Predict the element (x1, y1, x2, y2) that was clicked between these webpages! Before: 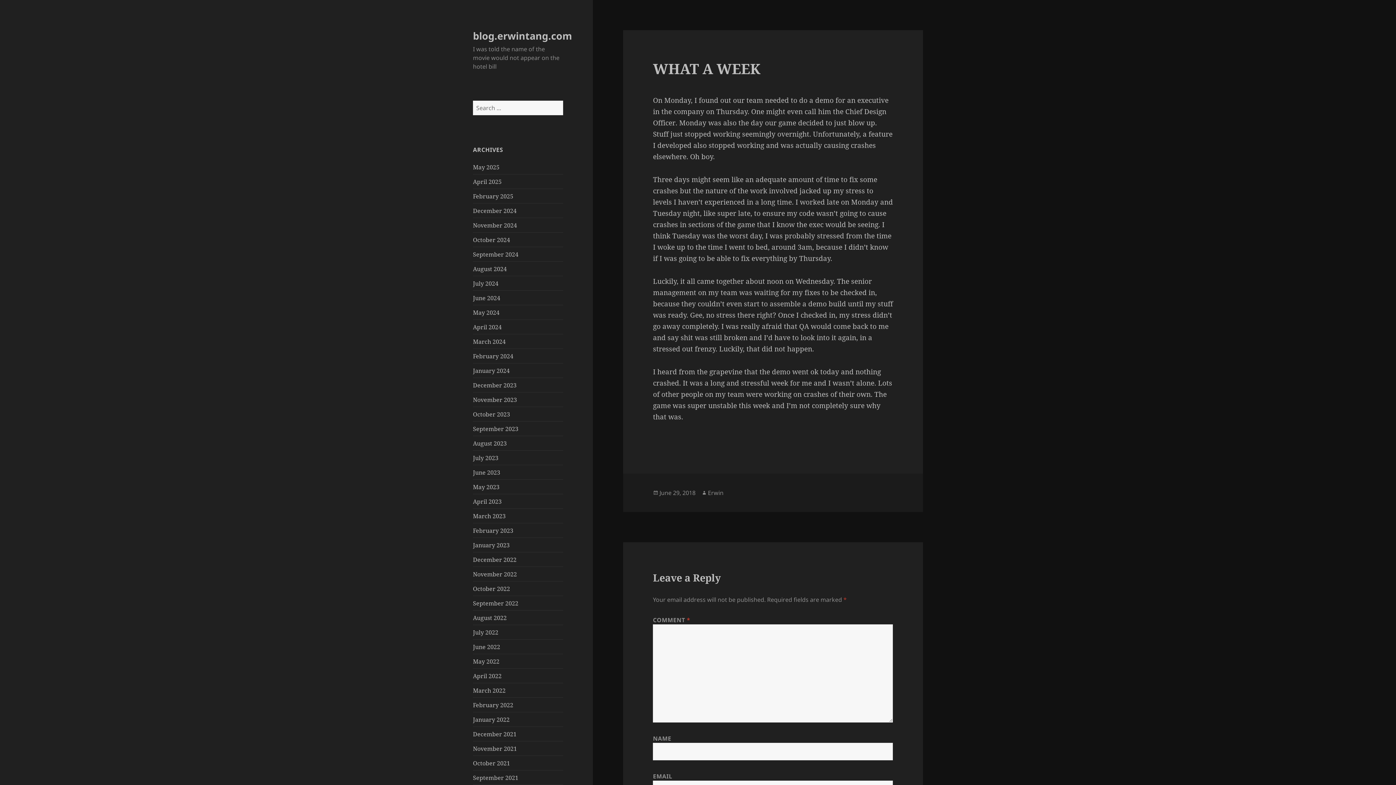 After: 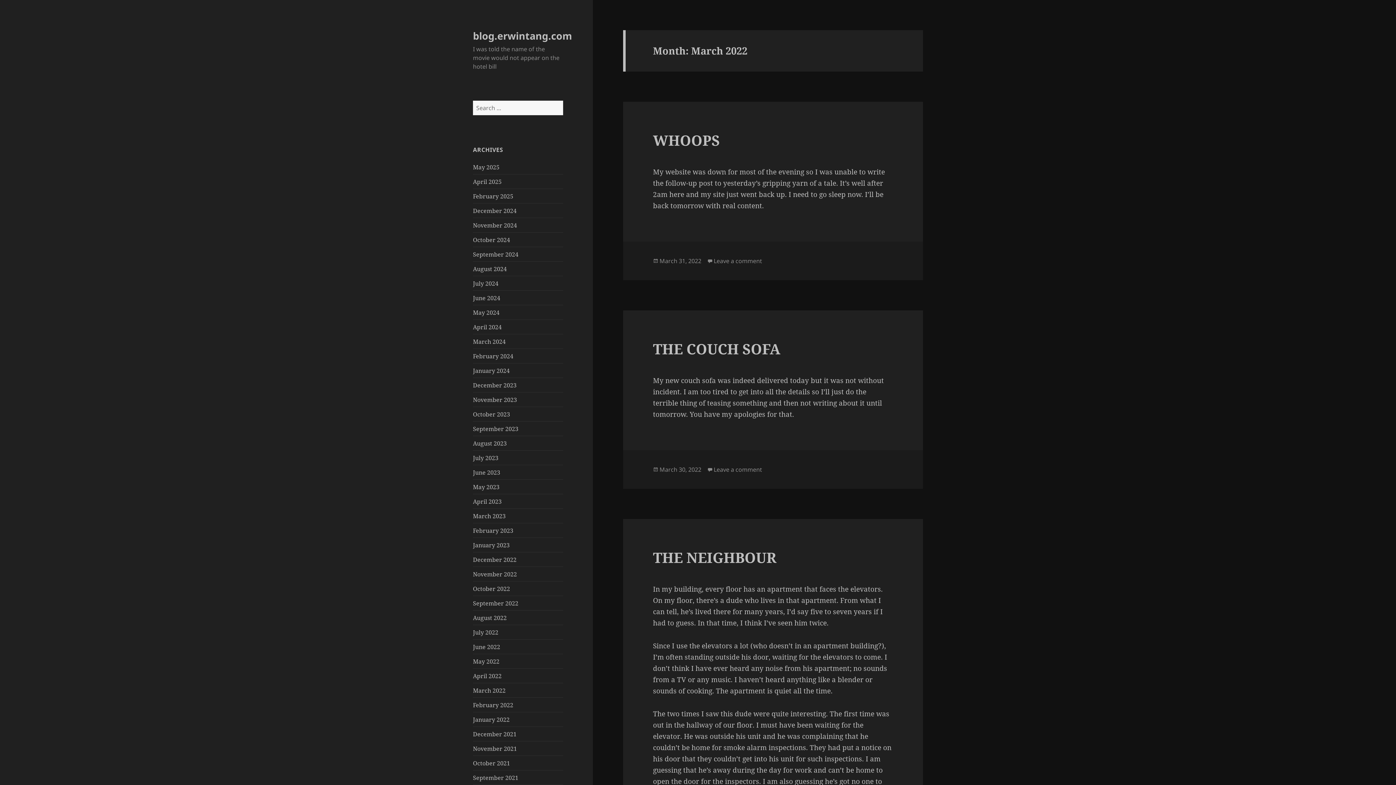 Action: bbox: (473, 686, 505, 694) label: March 2022